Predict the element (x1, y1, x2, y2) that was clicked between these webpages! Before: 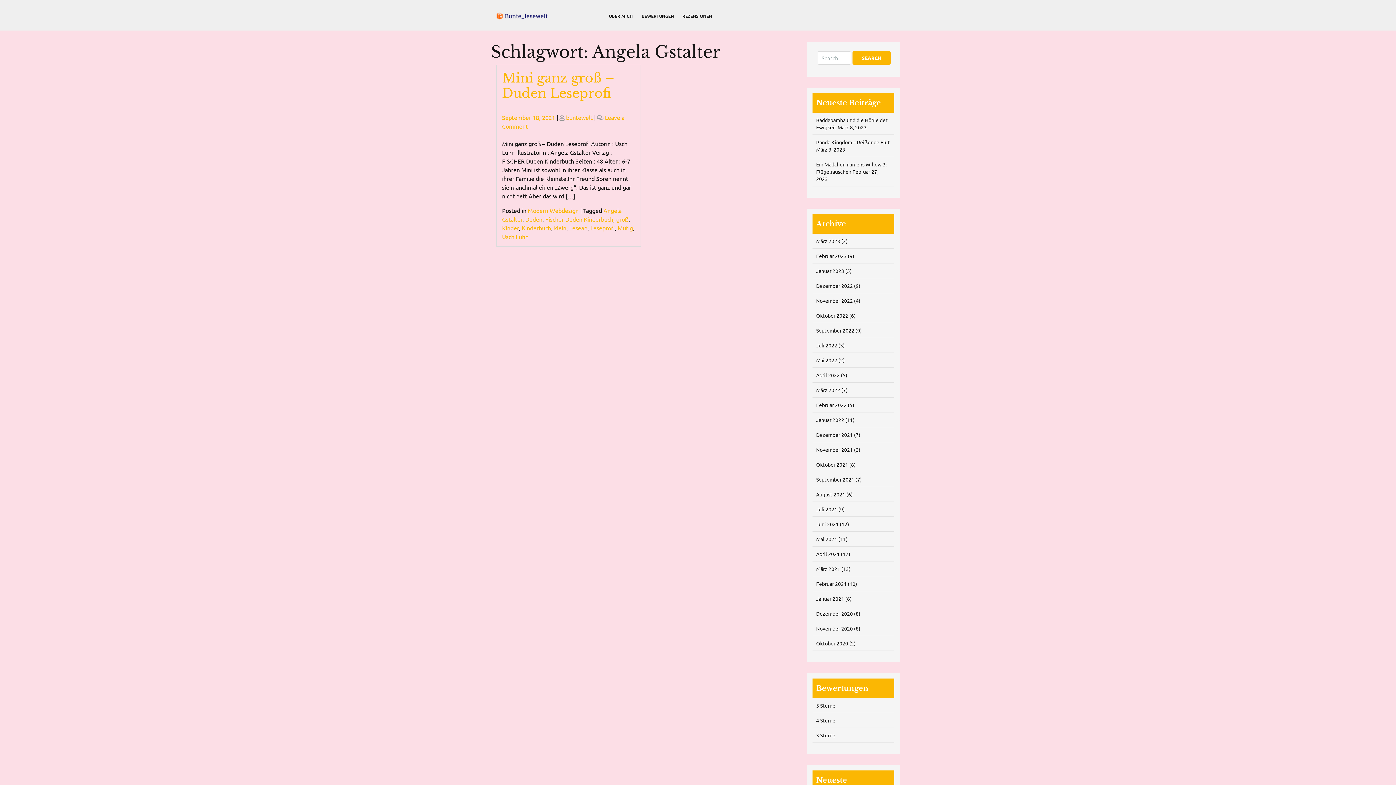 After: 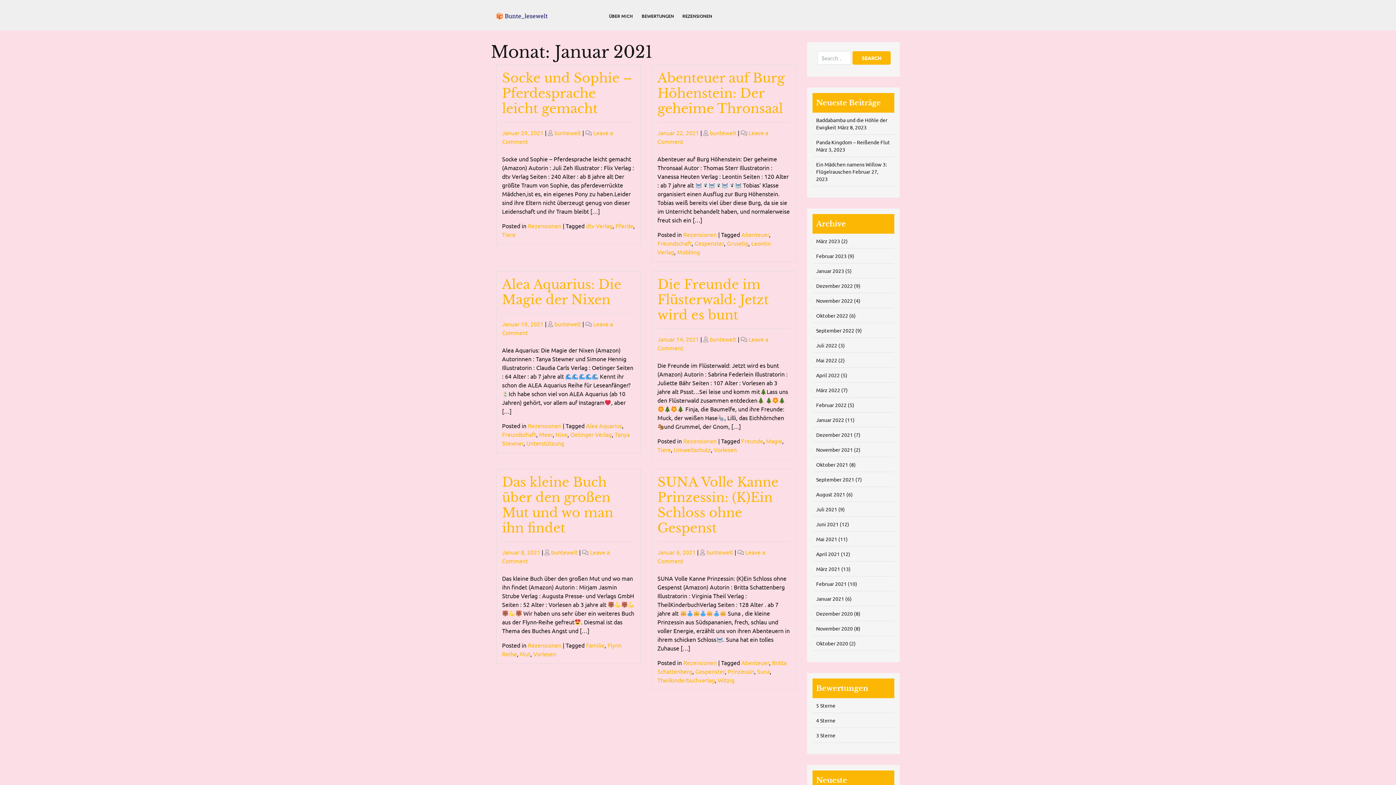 Action: label: Januar 2021 bbox: (816, 595, 844, 602)